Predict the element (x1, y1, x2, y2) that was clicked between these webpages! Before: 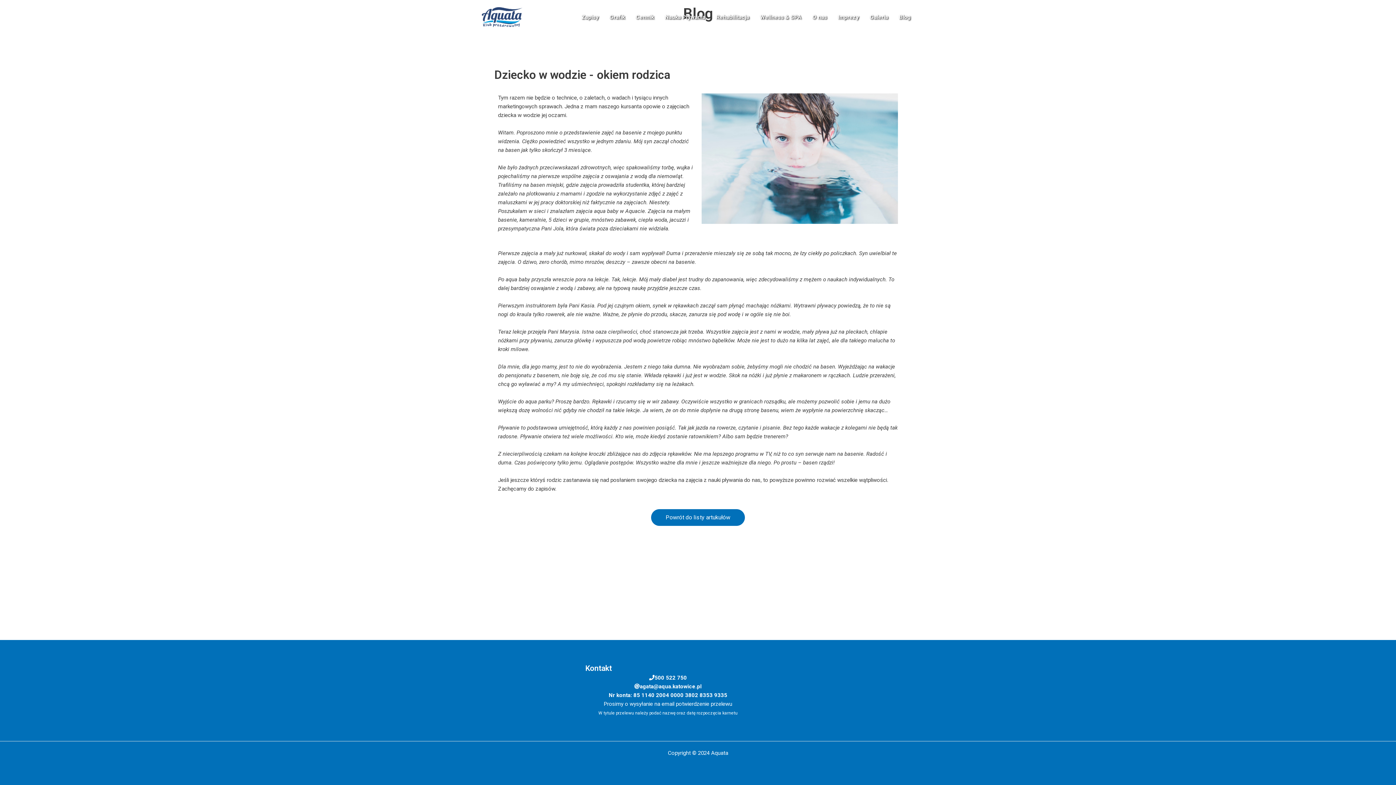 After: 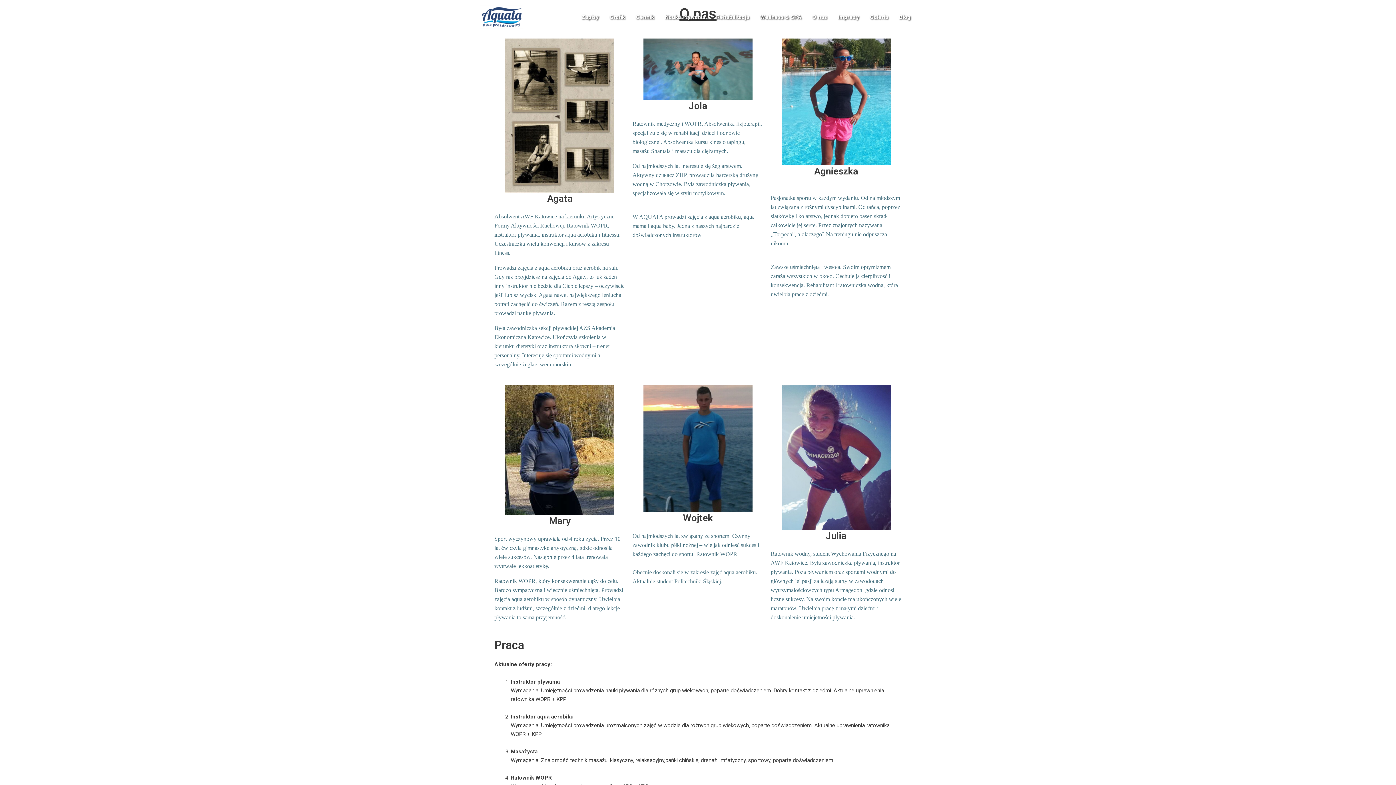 Action: label: O nas bbox: (807, 2, 832, 31)